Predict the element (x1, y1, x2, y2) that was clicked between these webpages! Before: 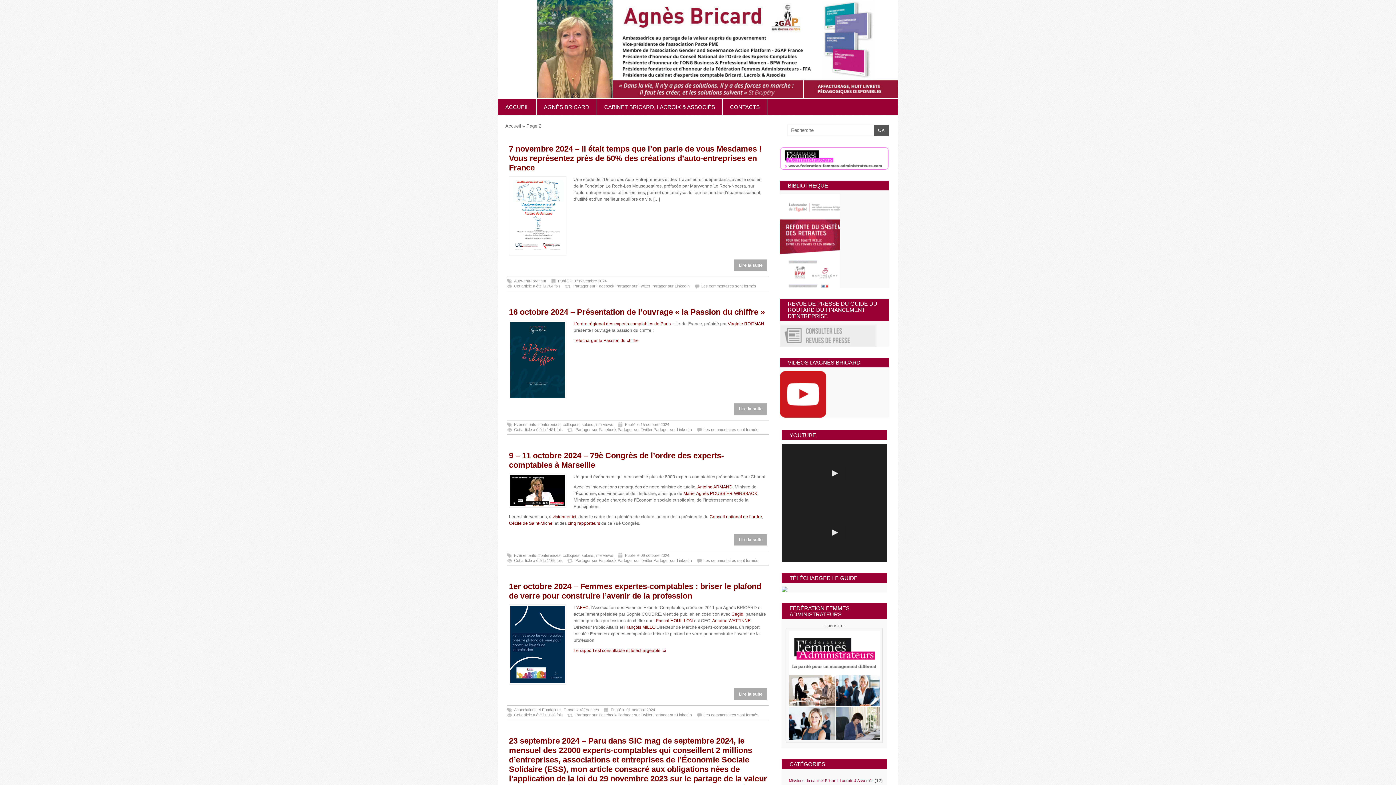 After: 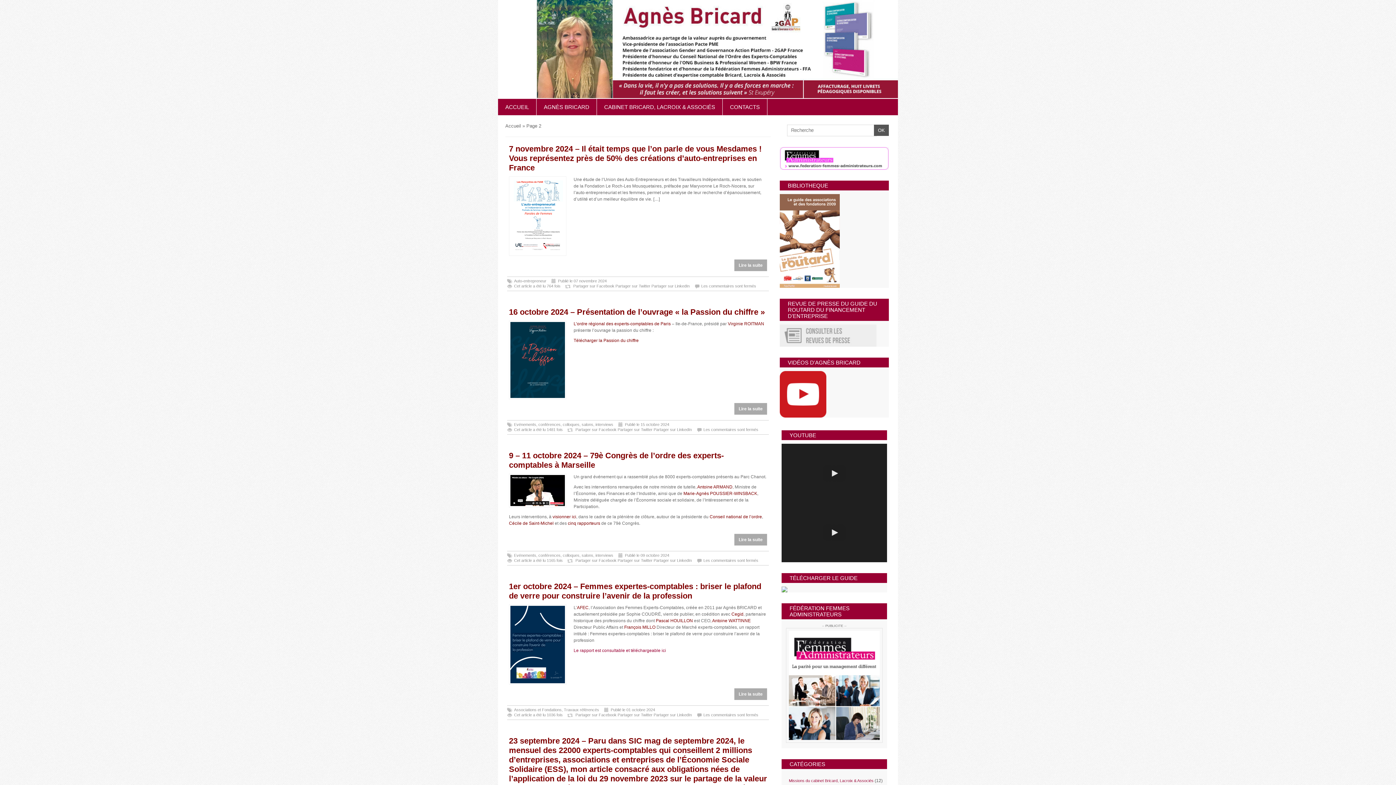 Action: bbox: (573, 648, 666, 653) label: Le rapport est consultable et téléchargeable ici